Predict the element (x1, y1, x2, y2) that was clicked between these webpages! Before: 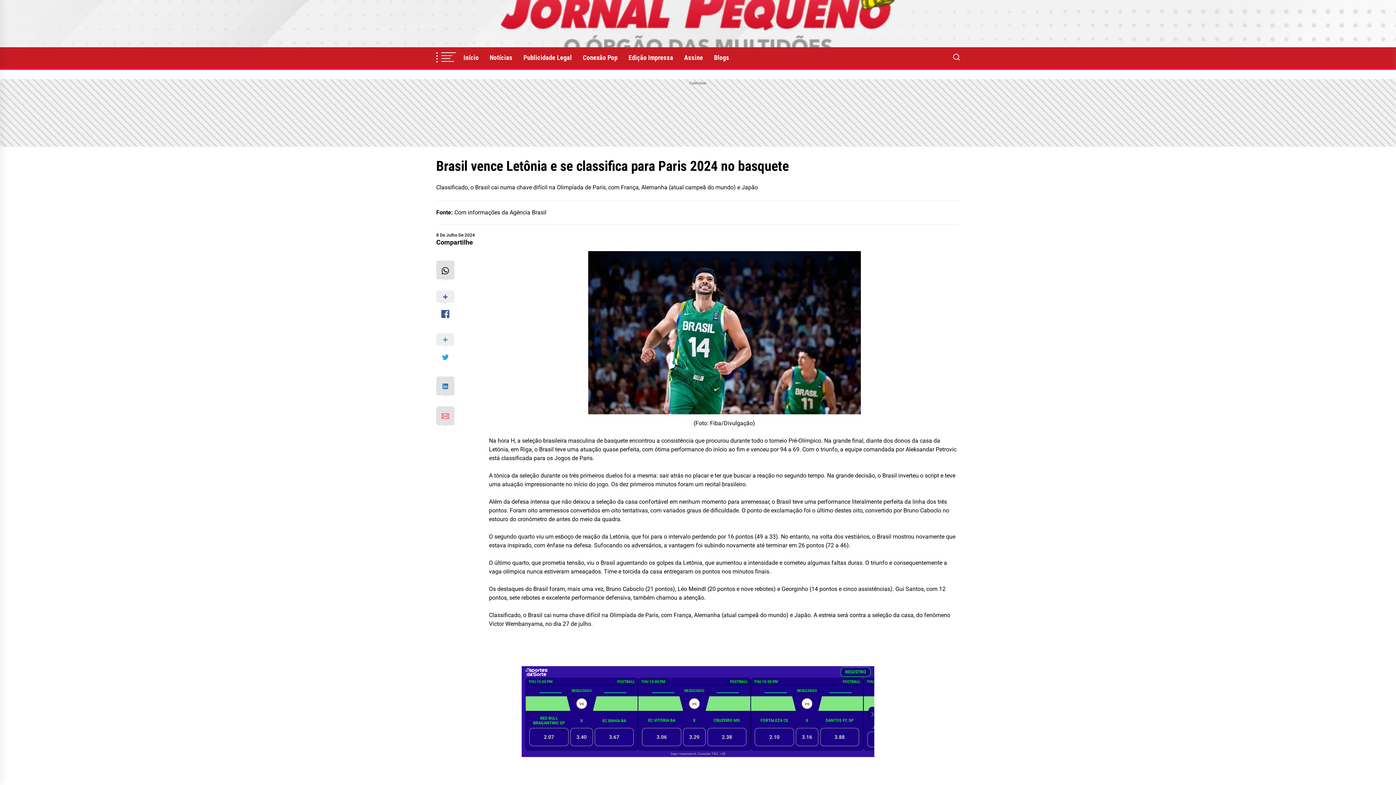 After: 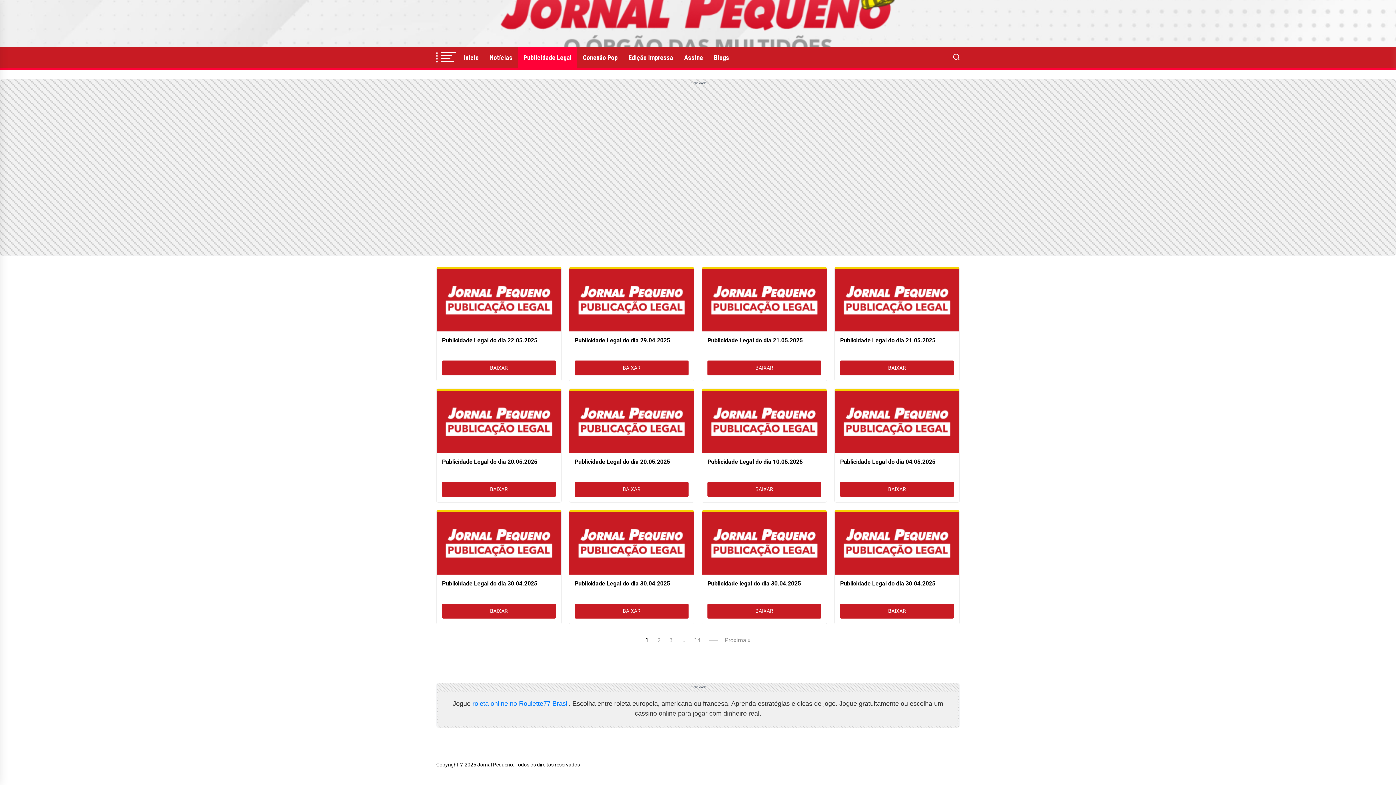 Action: label: Publicidade Legal bbox: (518, 47, 577, 68)